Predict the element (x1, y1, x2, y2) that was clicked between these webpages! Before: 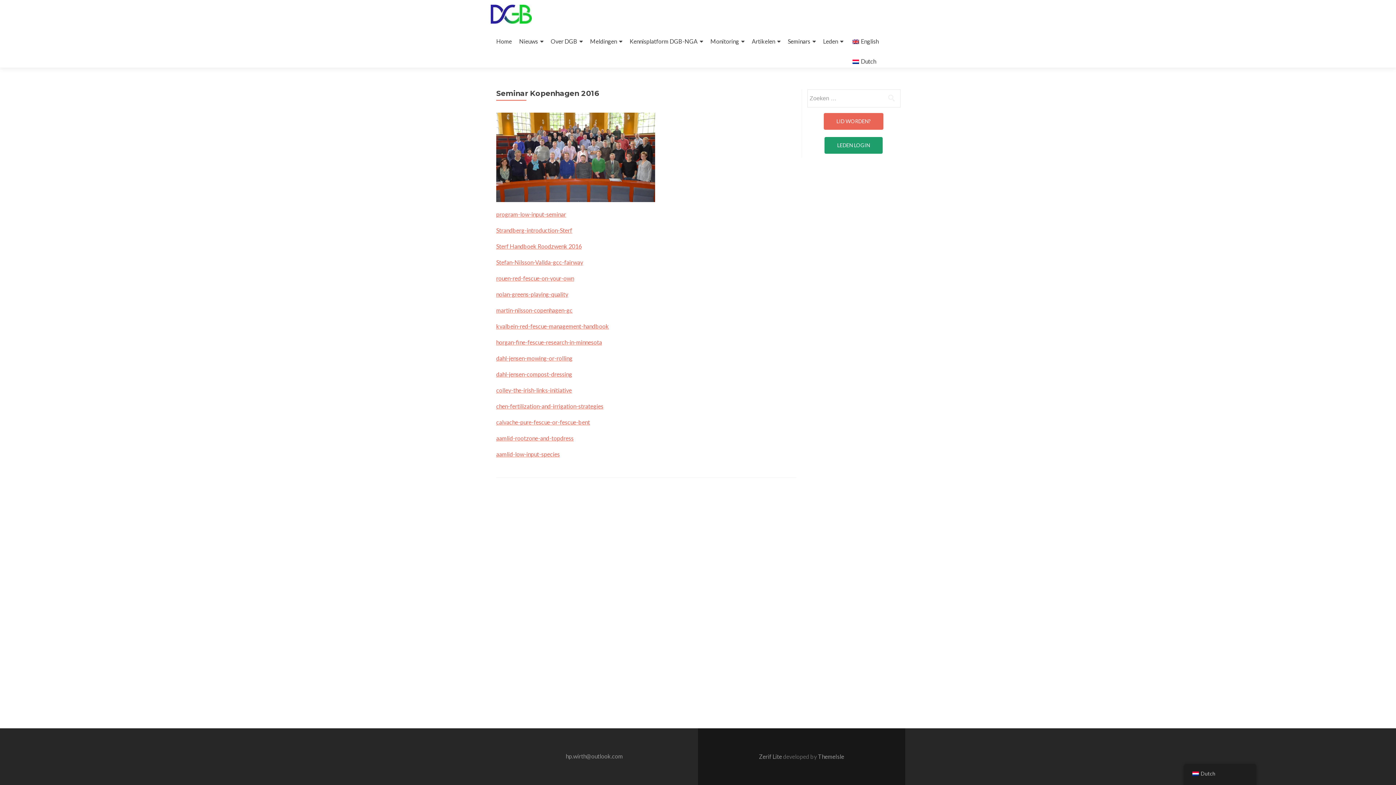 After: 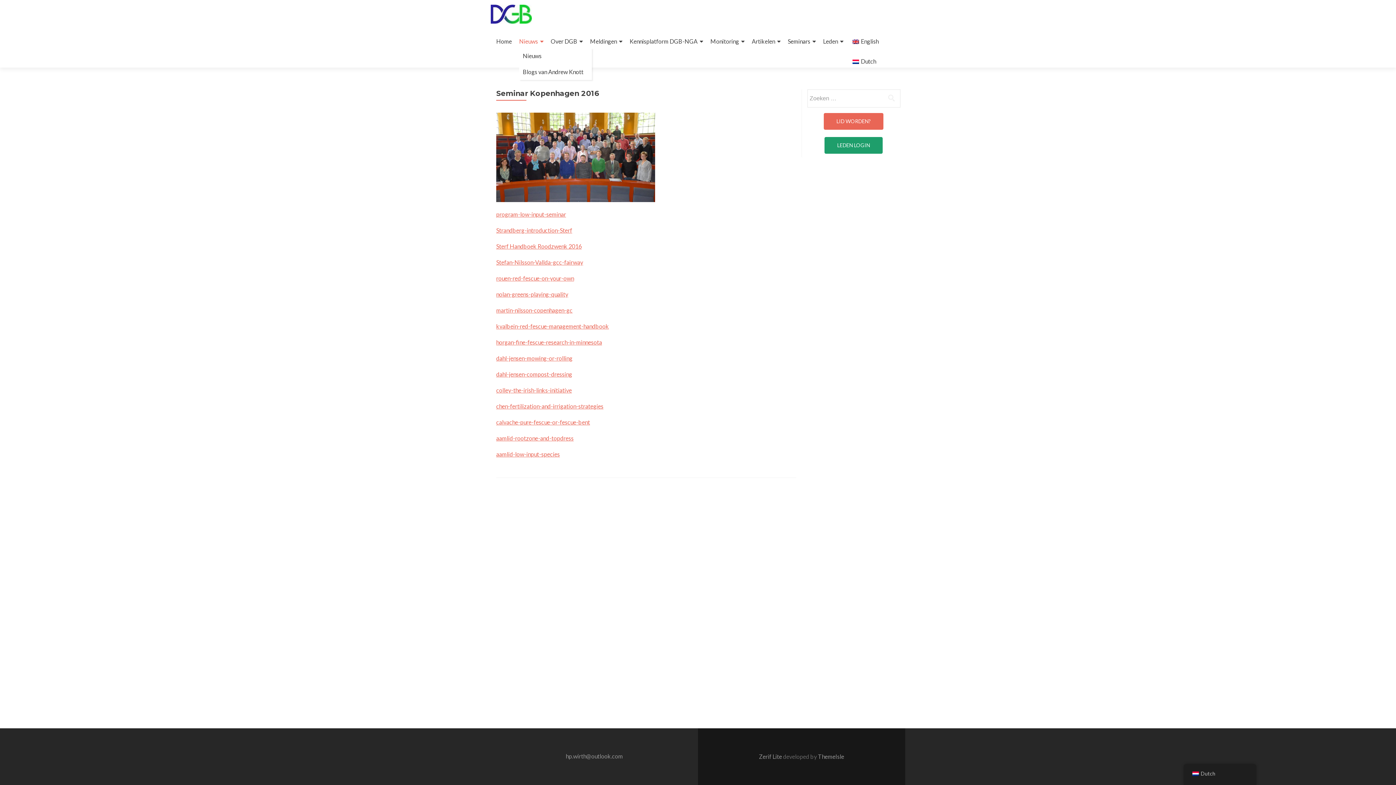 Action: bbox: (519, 34, 543, 48) label: Nieuws